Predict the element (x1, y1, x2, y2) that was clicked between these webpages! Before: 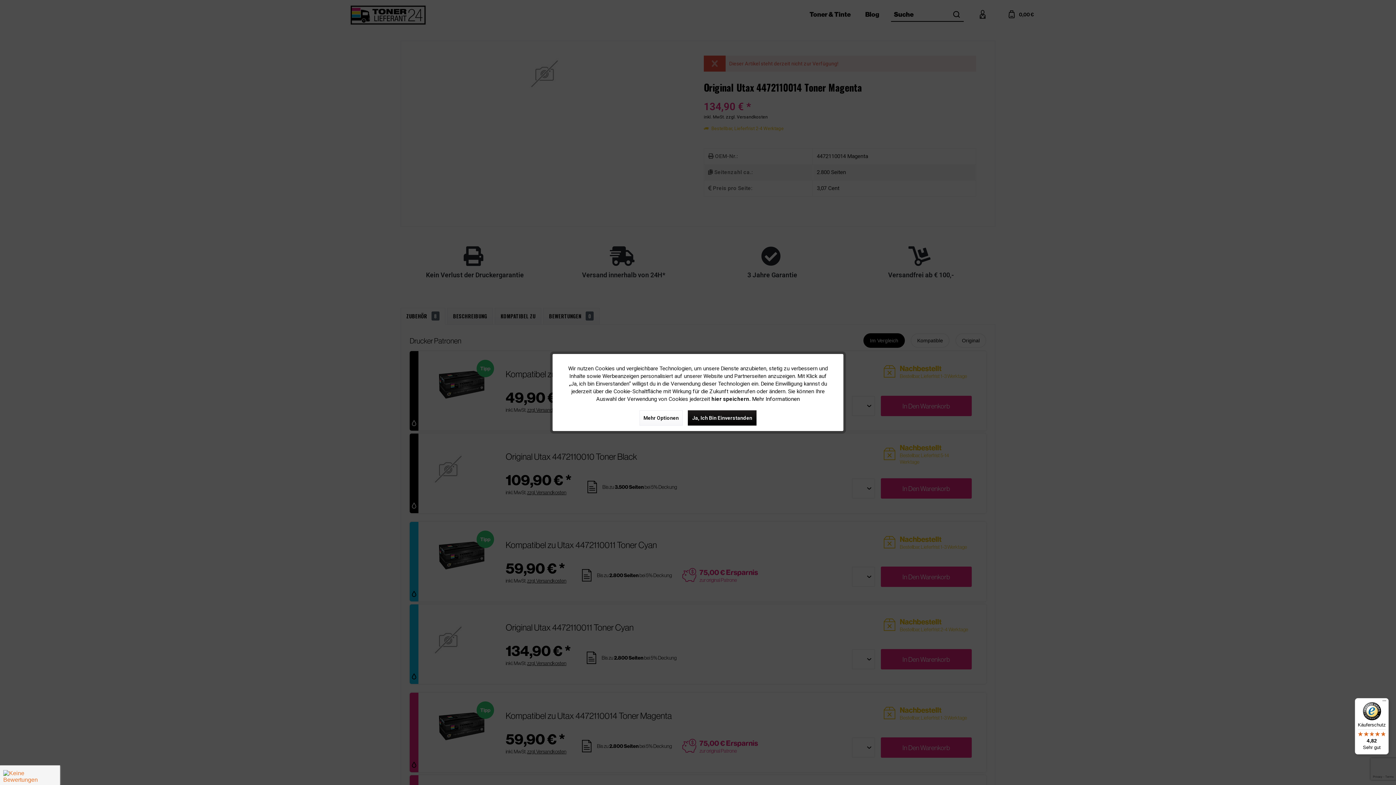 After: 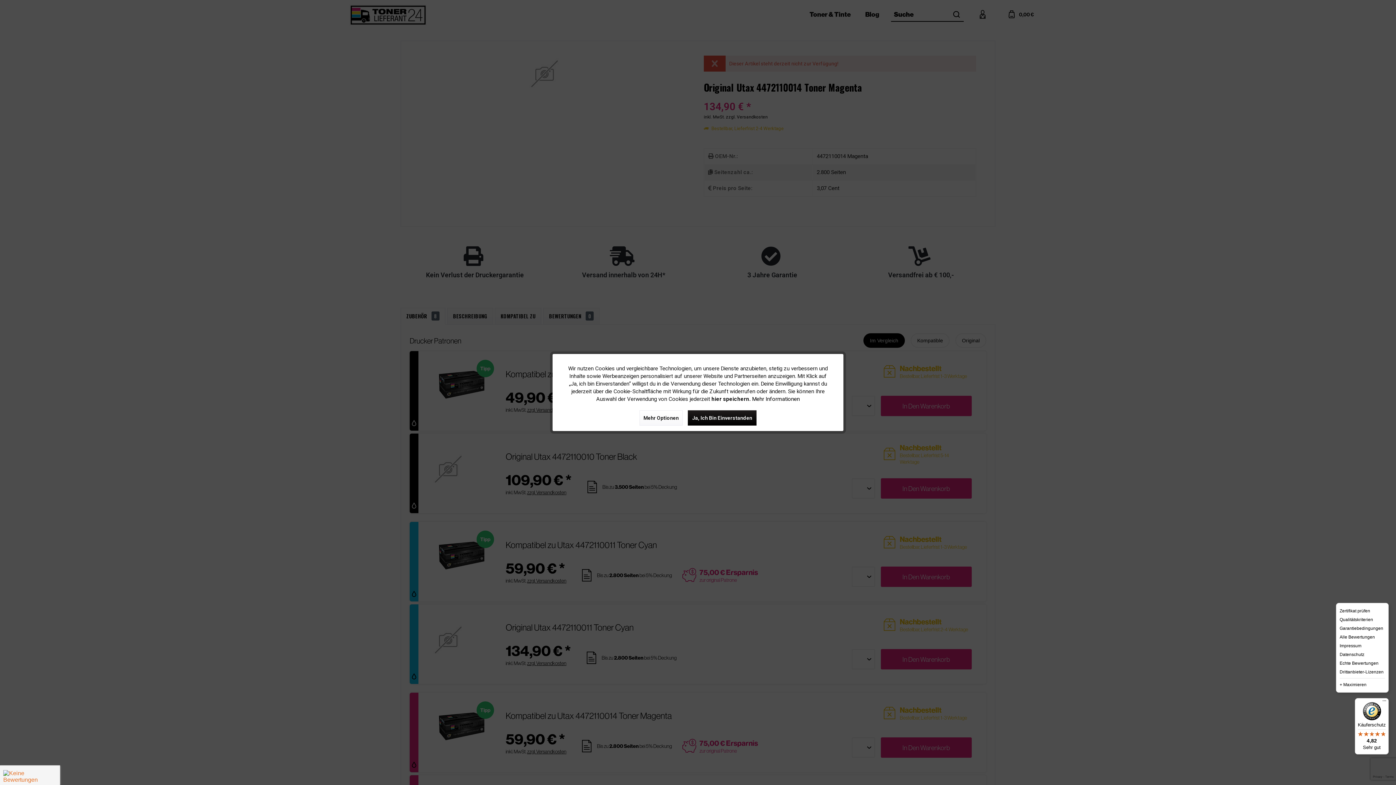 Action: bbox: (1380, 698, 1389, 707) label: Menü